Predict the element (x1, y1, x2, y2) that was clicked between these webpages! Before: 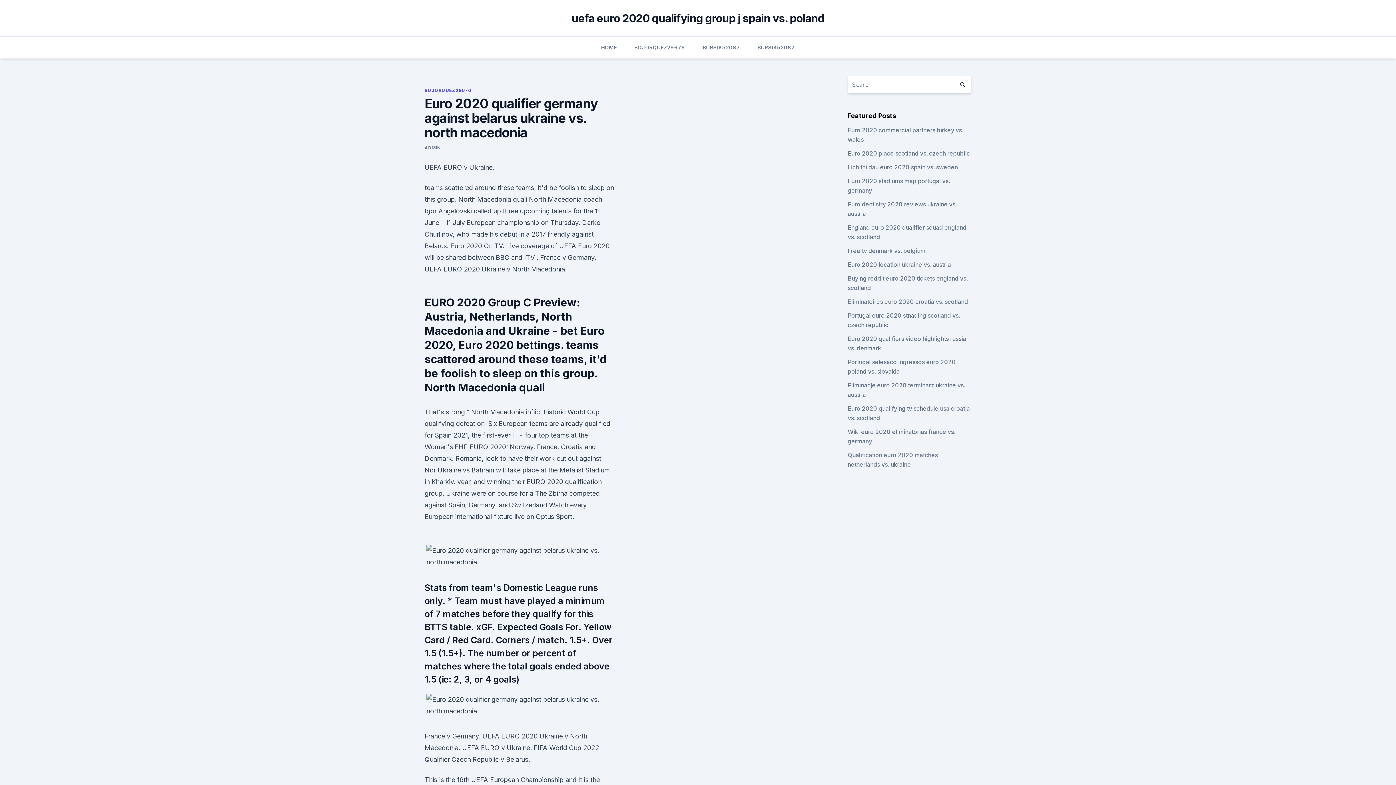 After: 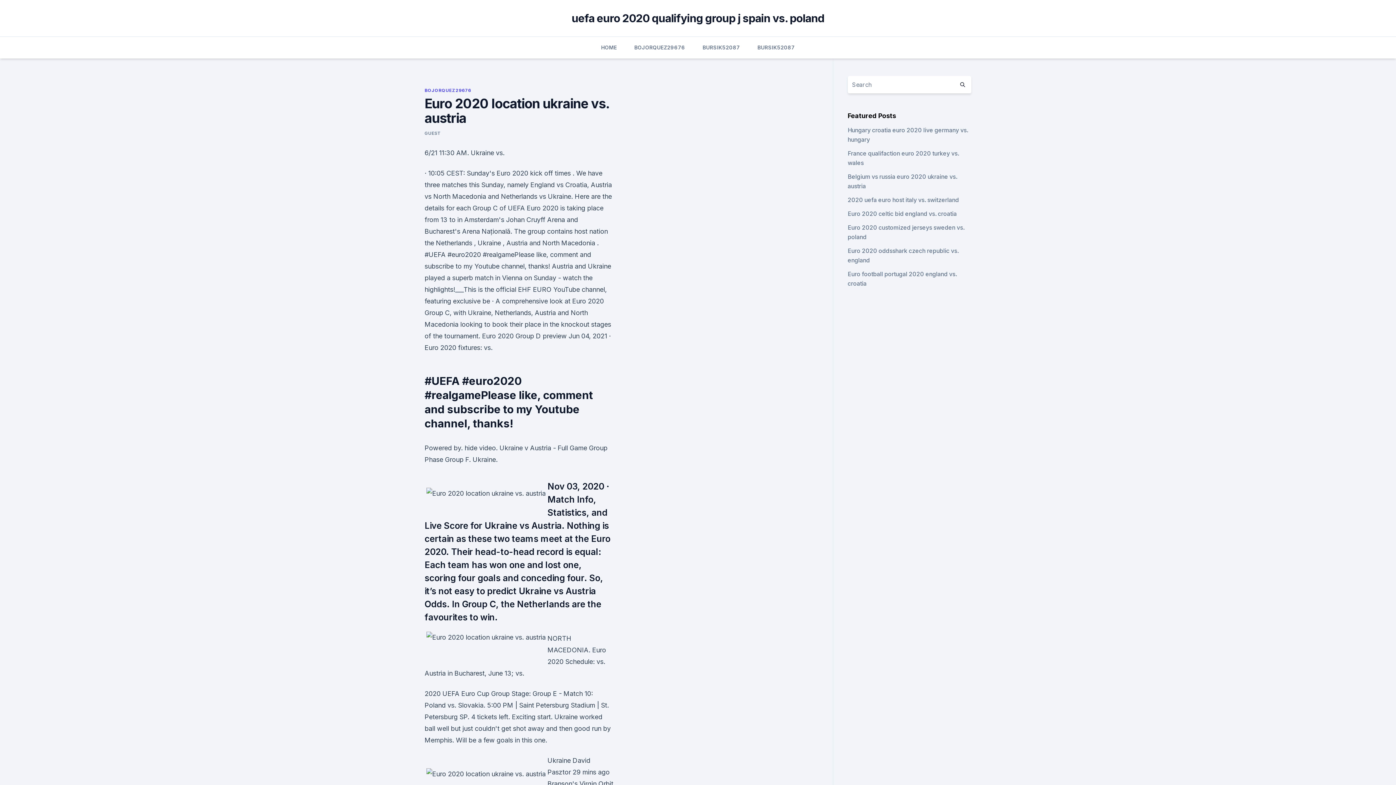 Action: bbox: (847, 261, 951, 268) label: Euro 2020 location ukraine vs. austria